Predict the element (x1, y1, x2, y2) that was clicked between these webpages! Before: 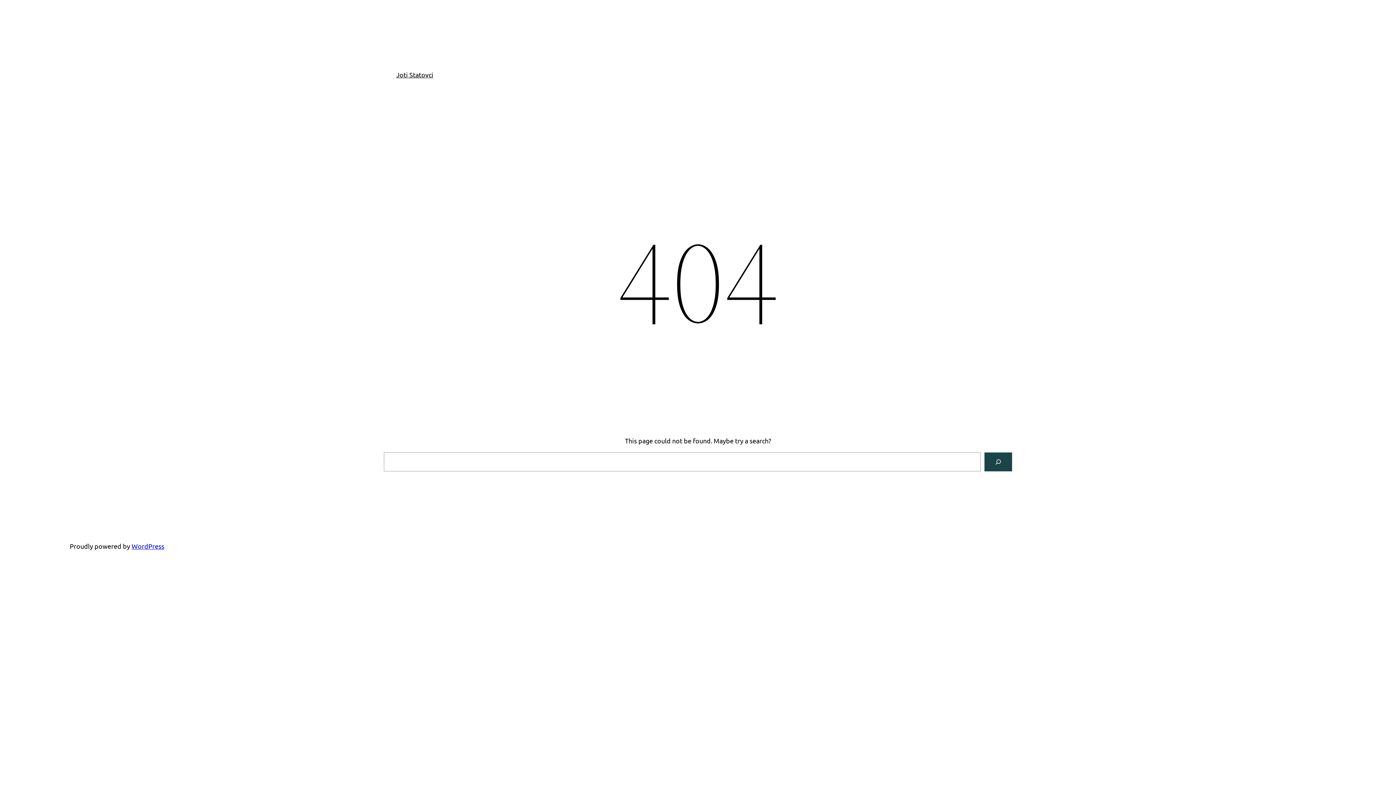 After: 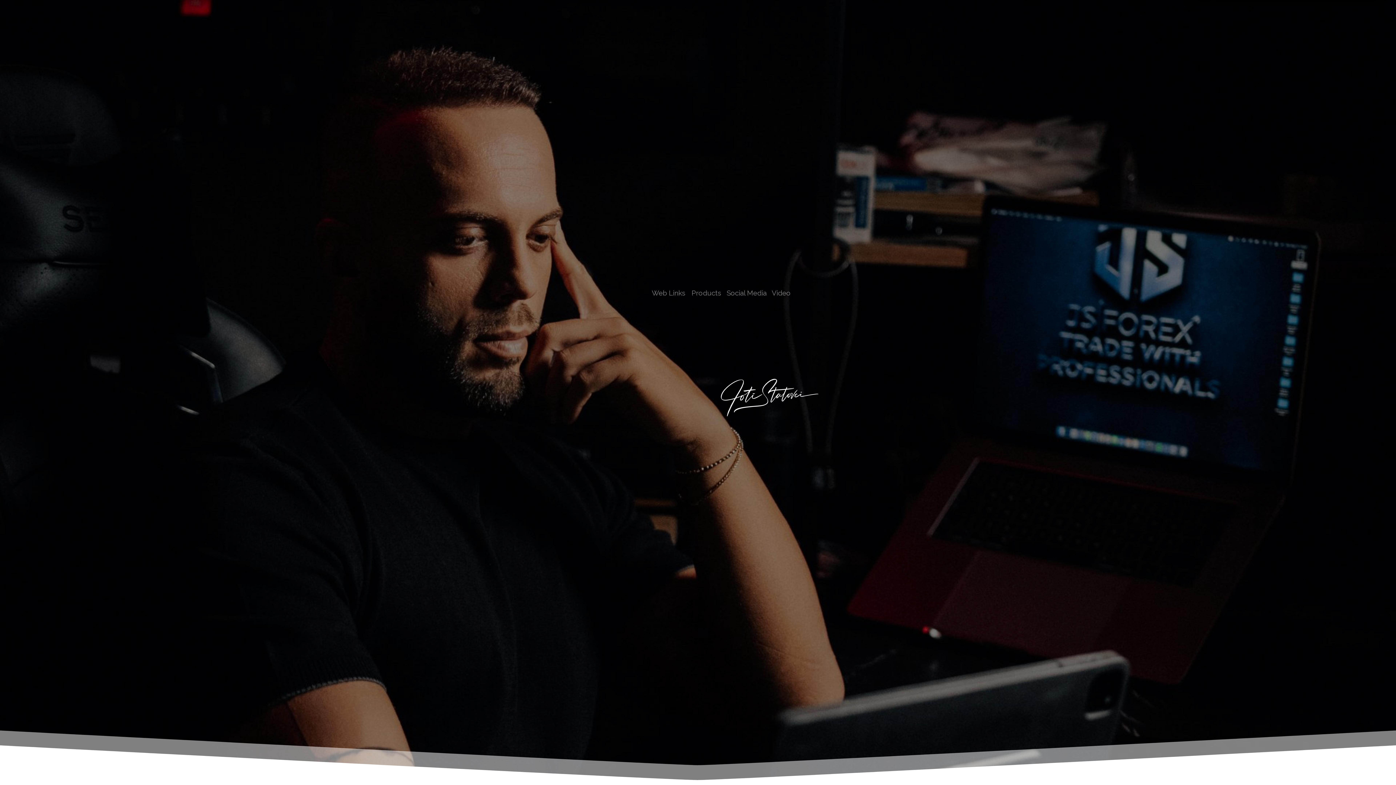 Action: label: Joti Statovci bbox: (396, 69, 433, 80)